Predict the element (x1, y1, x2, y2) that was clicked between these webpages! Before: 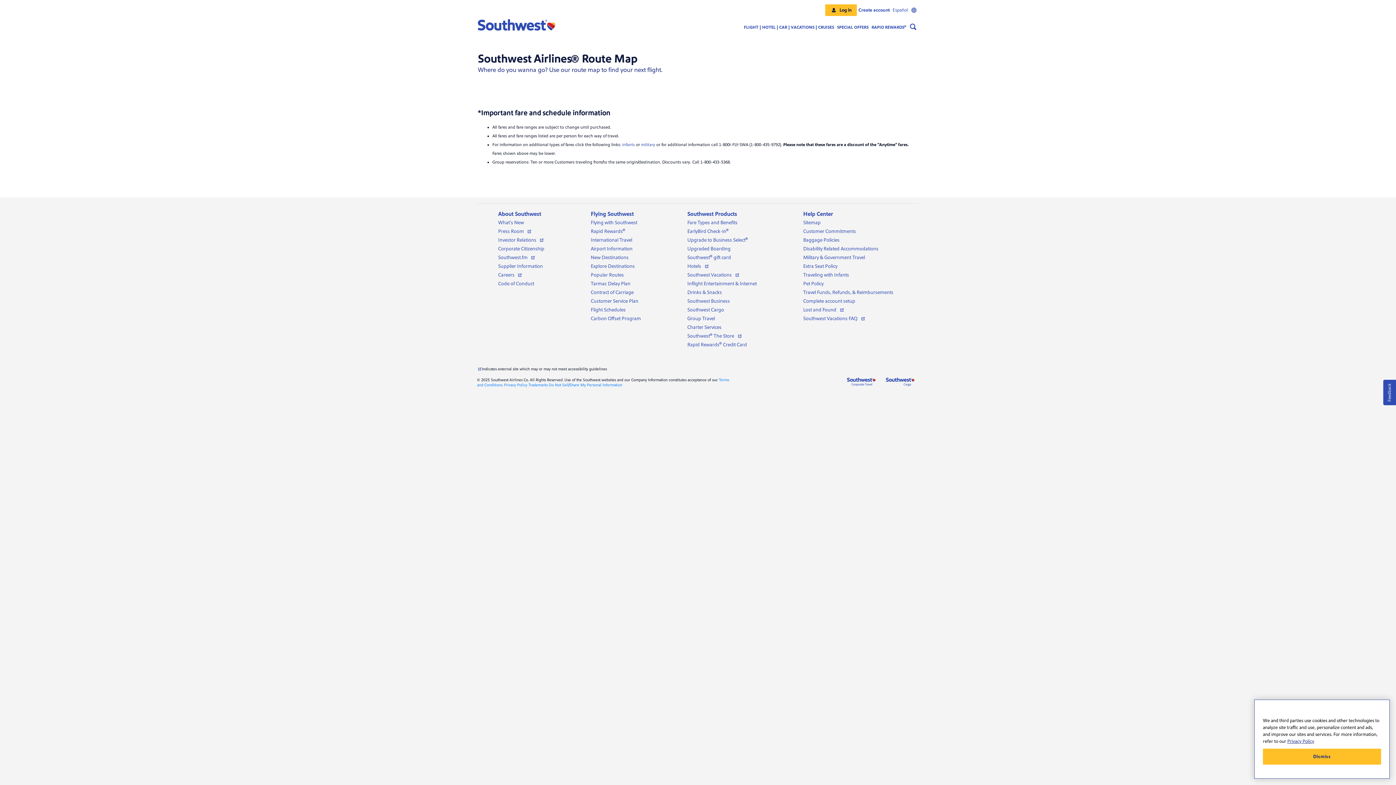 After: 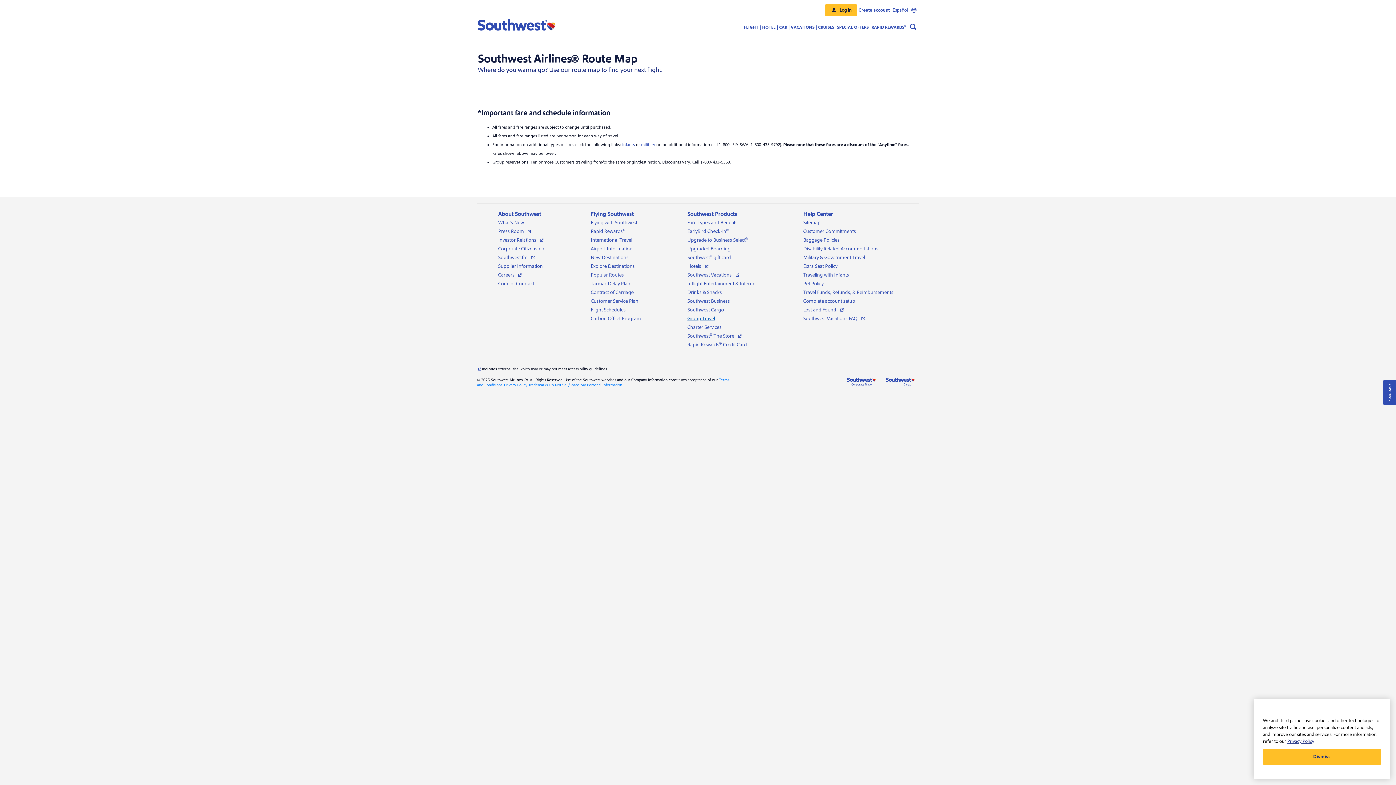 Action: bbox: (686, 315, 716, 322) label: Group Travel